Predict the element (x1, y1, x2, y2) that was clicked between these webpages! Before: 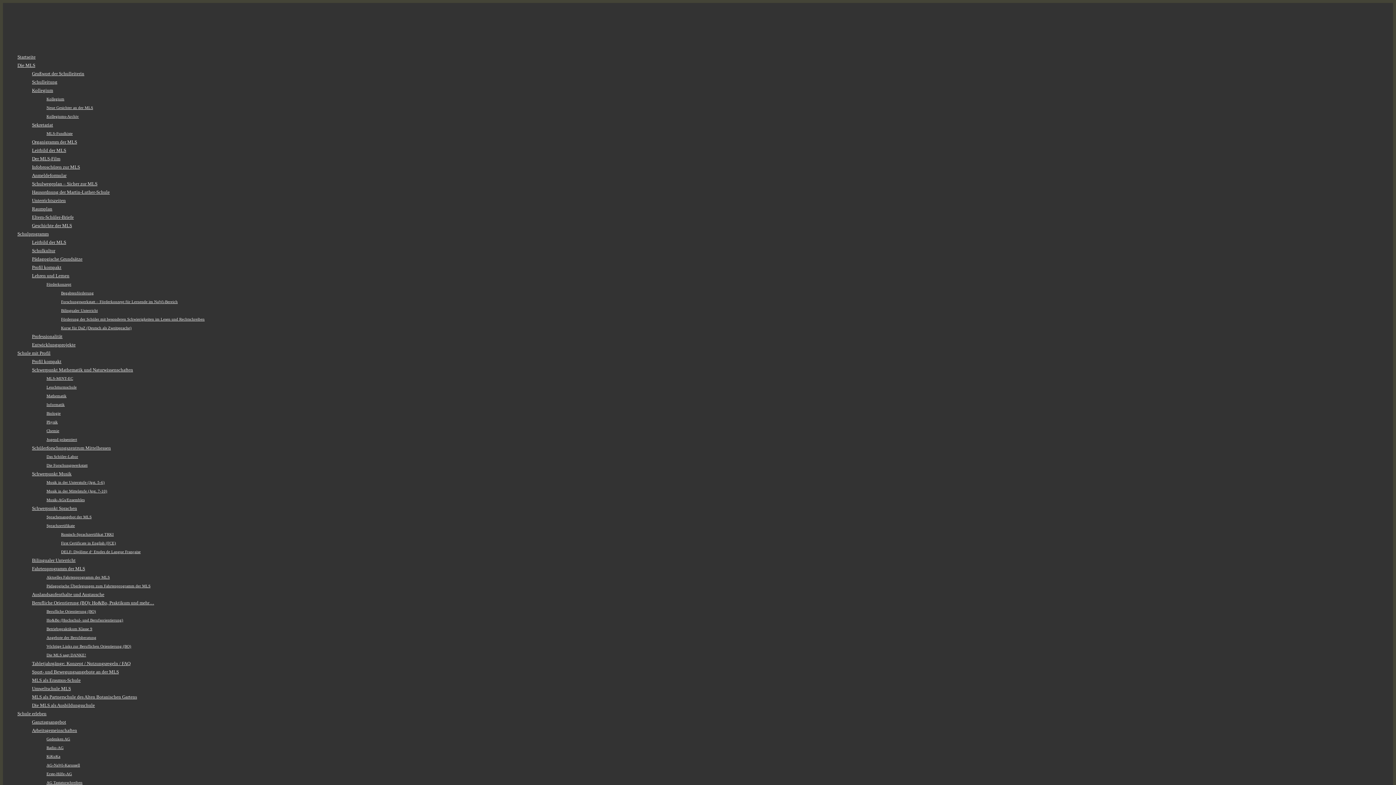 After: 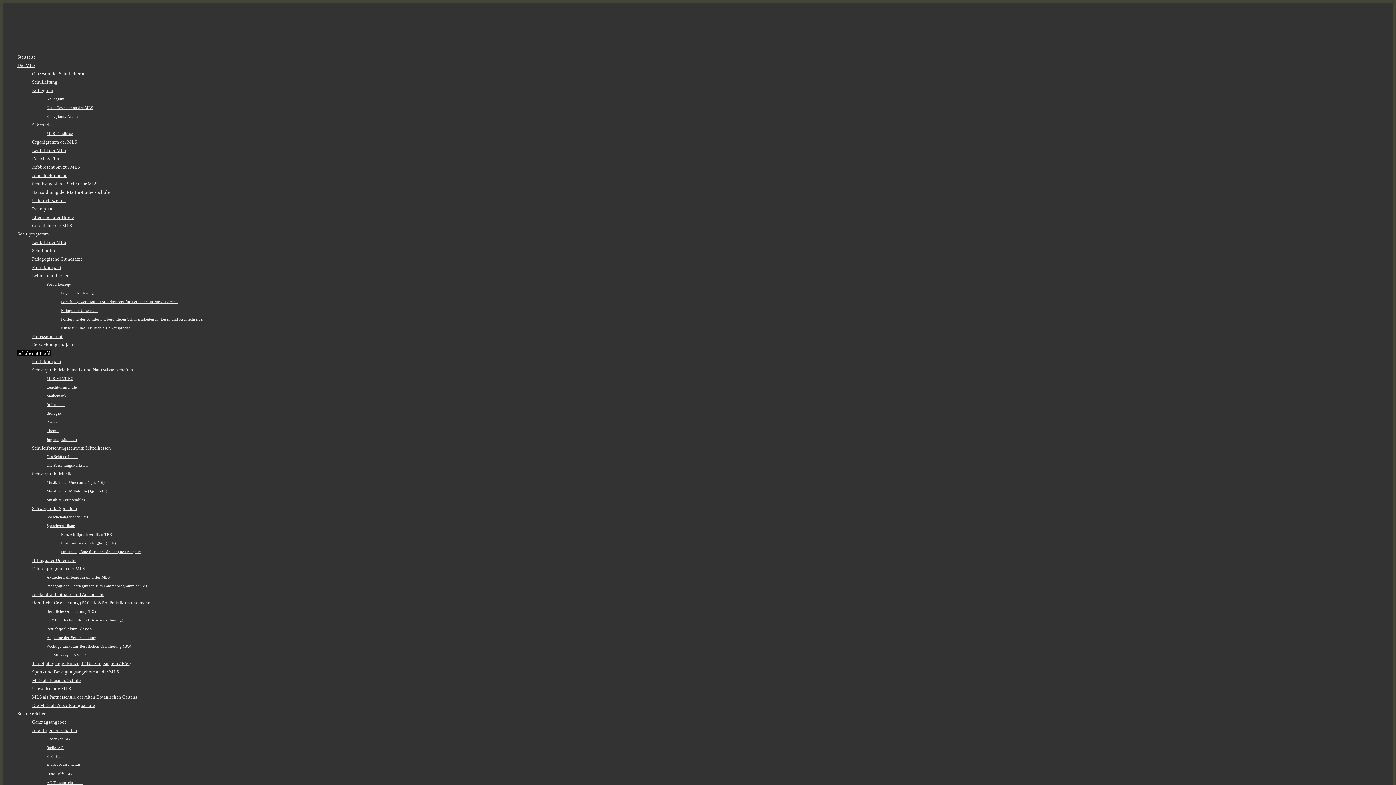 Action: label: Schule mit Profil bbox: (17, 350, 50, 356)